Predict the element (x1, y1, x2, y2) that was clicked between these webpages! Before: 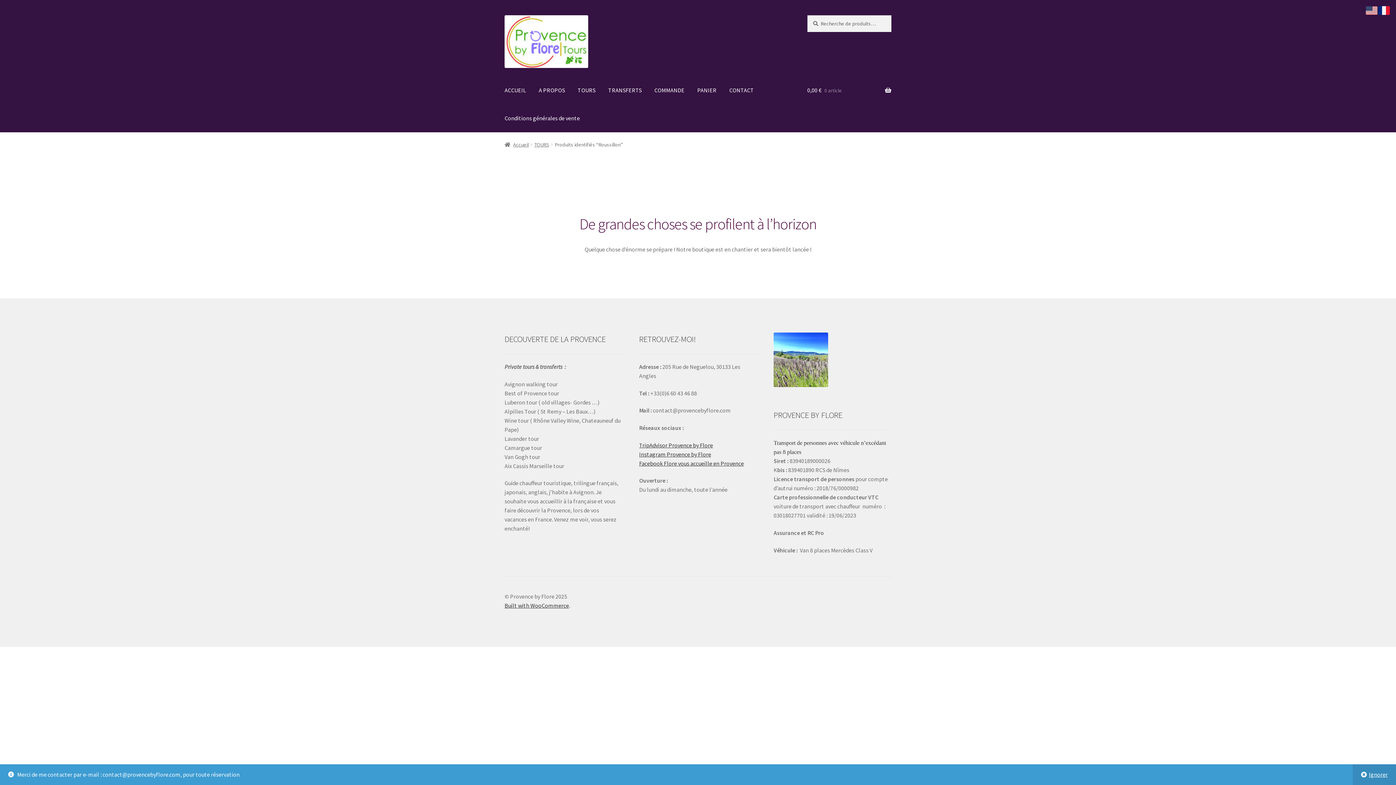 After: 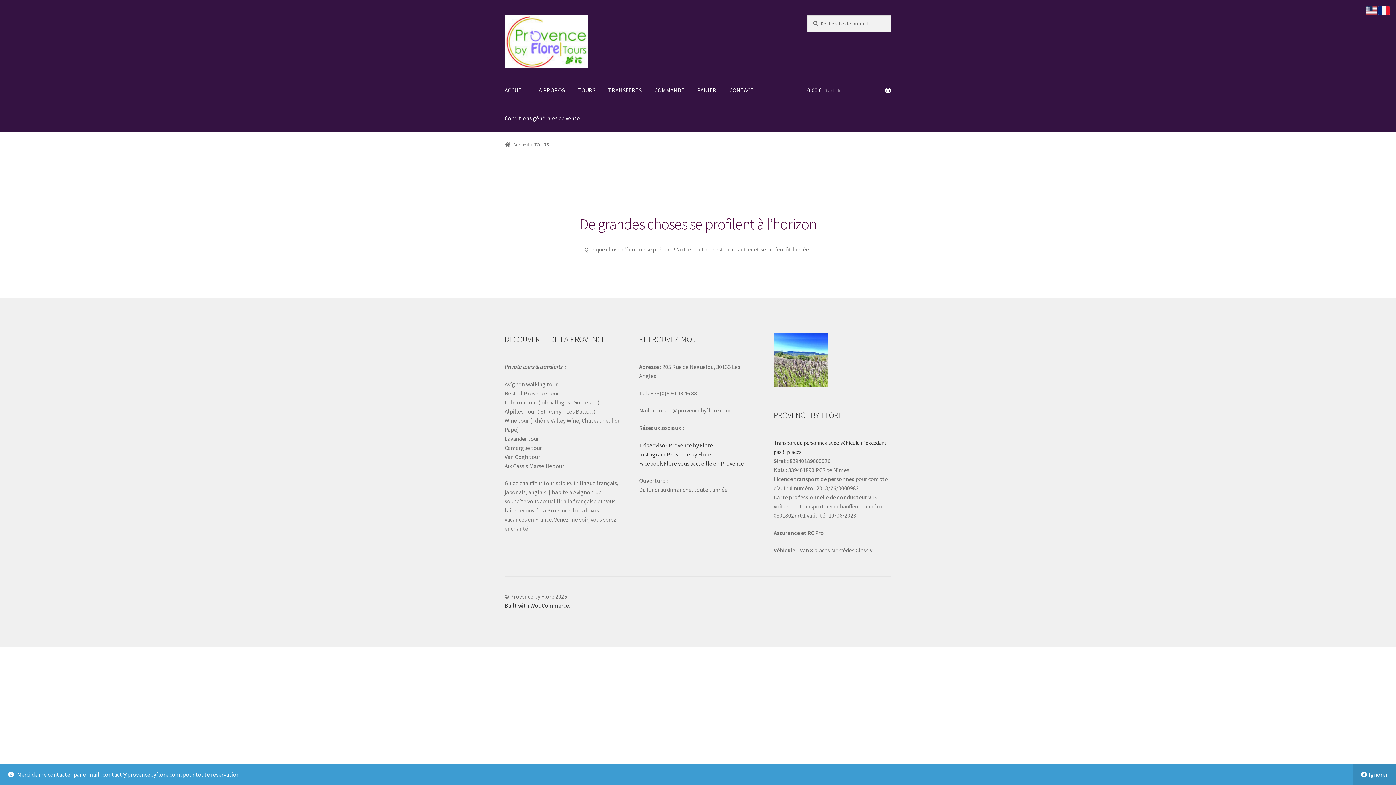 Action: label: TOURS bbox: (572, 76, 601, 104)